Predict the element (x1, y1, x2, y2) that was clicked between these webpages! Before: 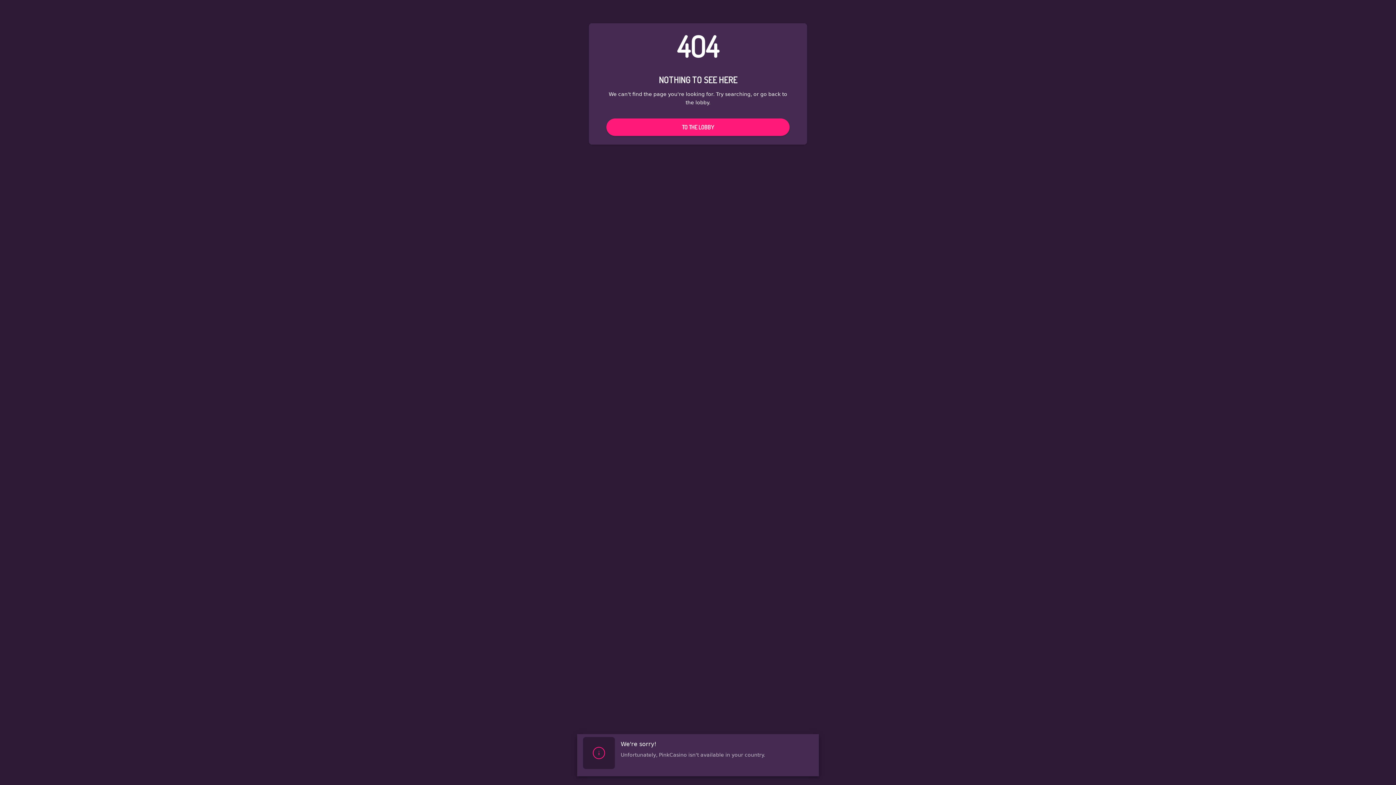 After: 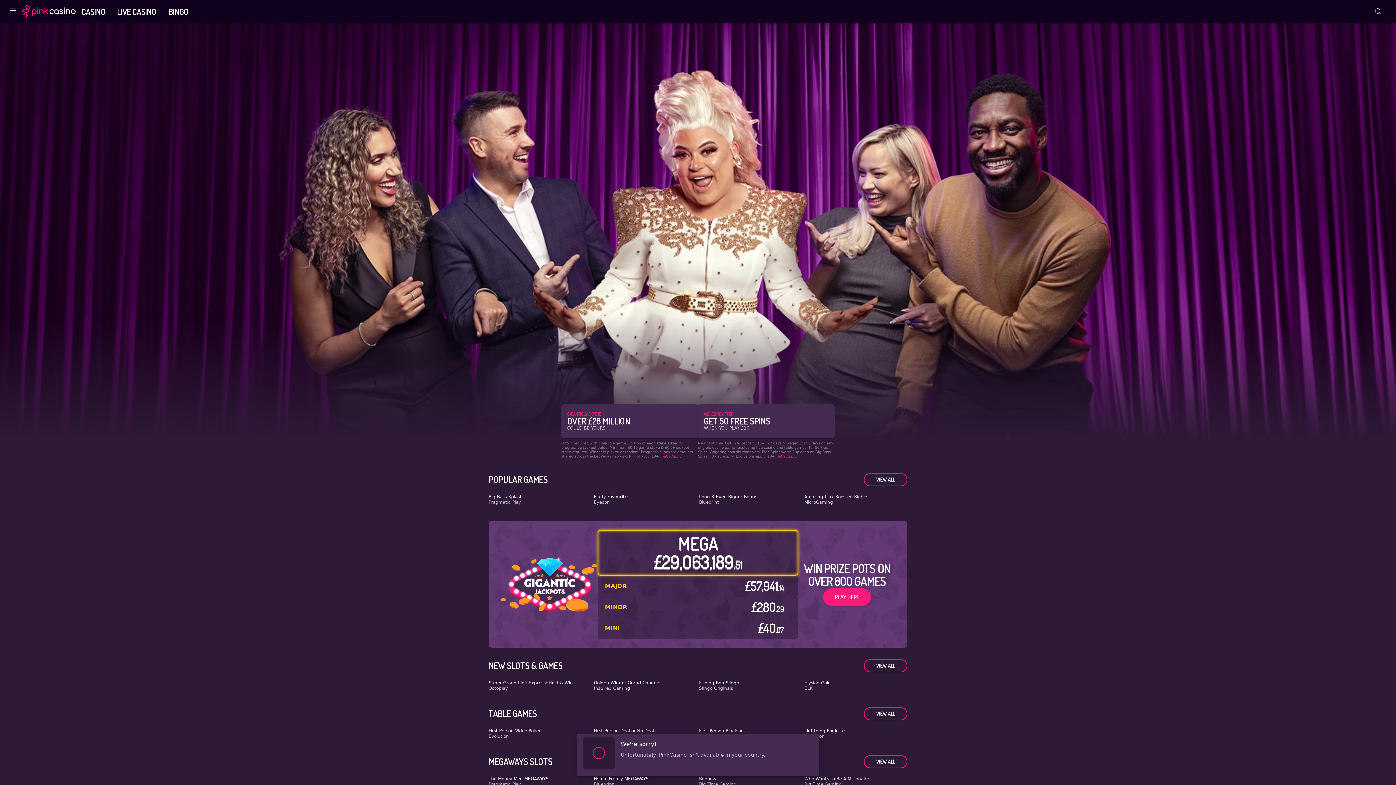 Action: bbox: (606, 118, 789, 136) label: TO THE LOBBY